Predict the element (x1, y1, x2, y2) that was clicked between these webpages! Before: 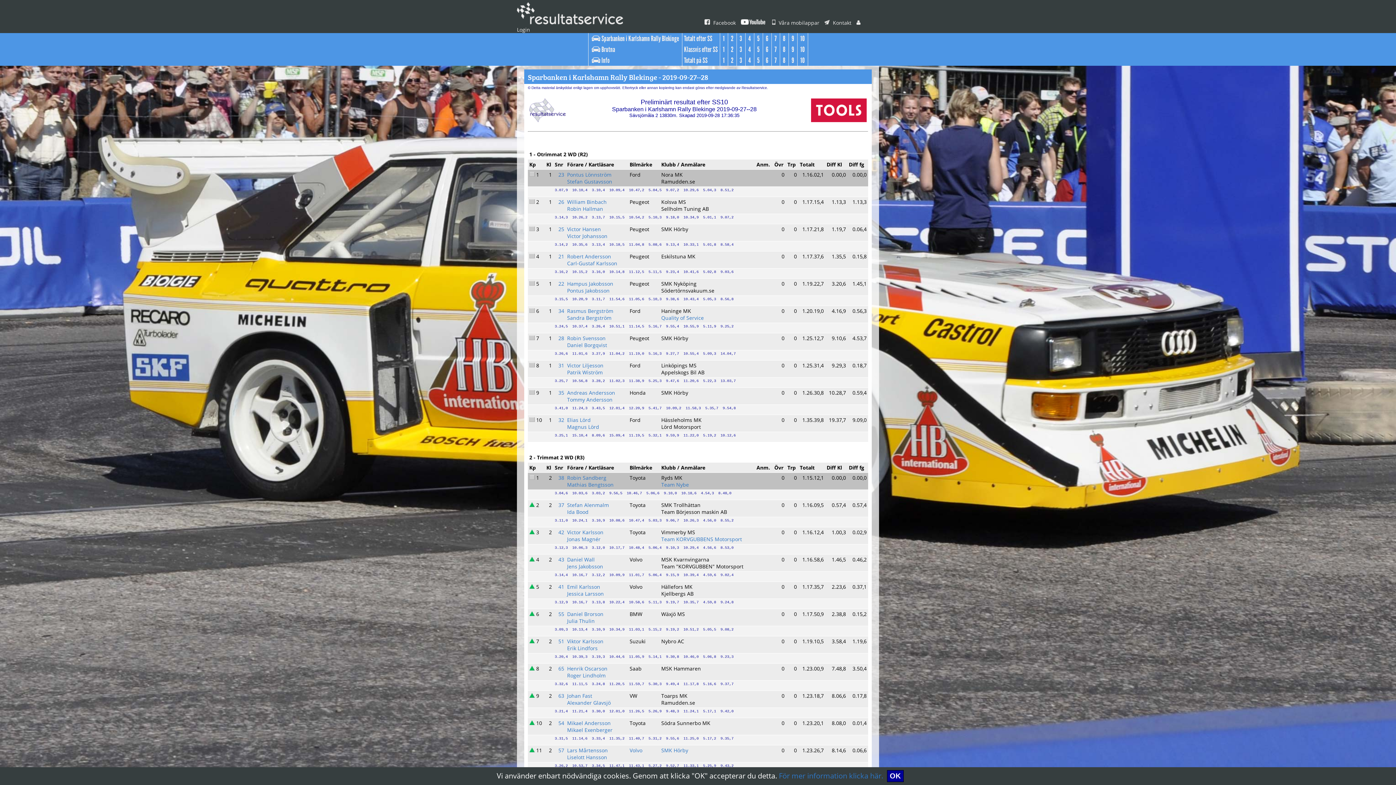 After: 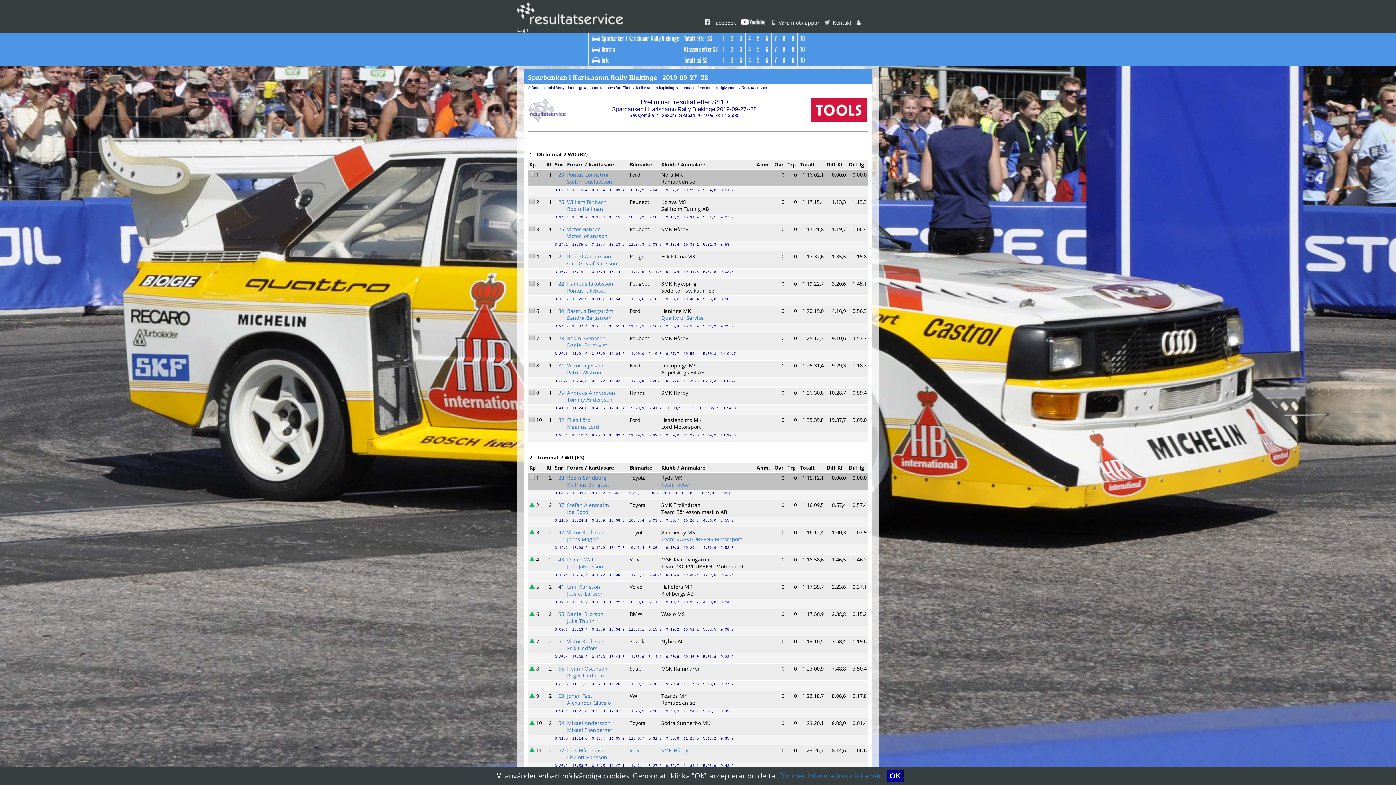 Action: bbox: (558, 583, 564, 590) label: 41